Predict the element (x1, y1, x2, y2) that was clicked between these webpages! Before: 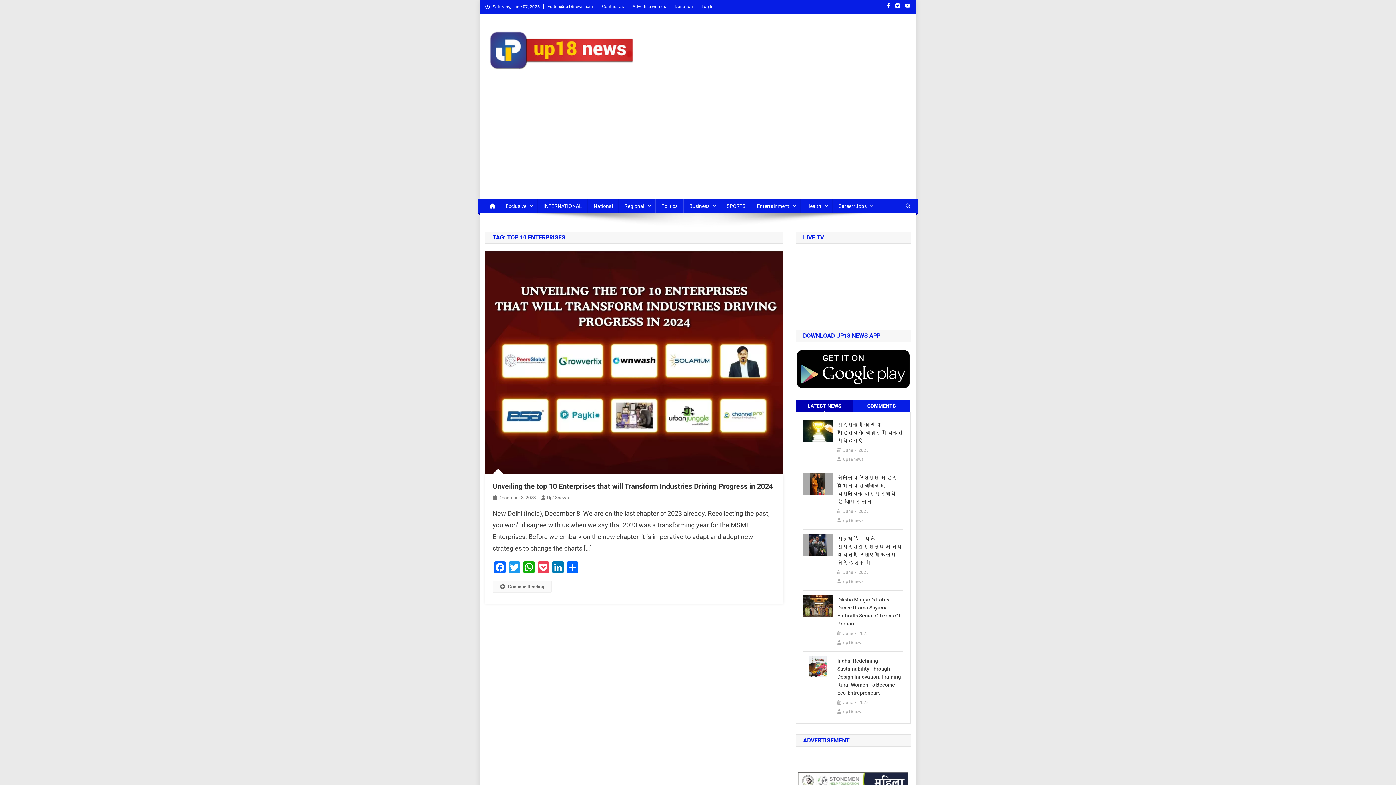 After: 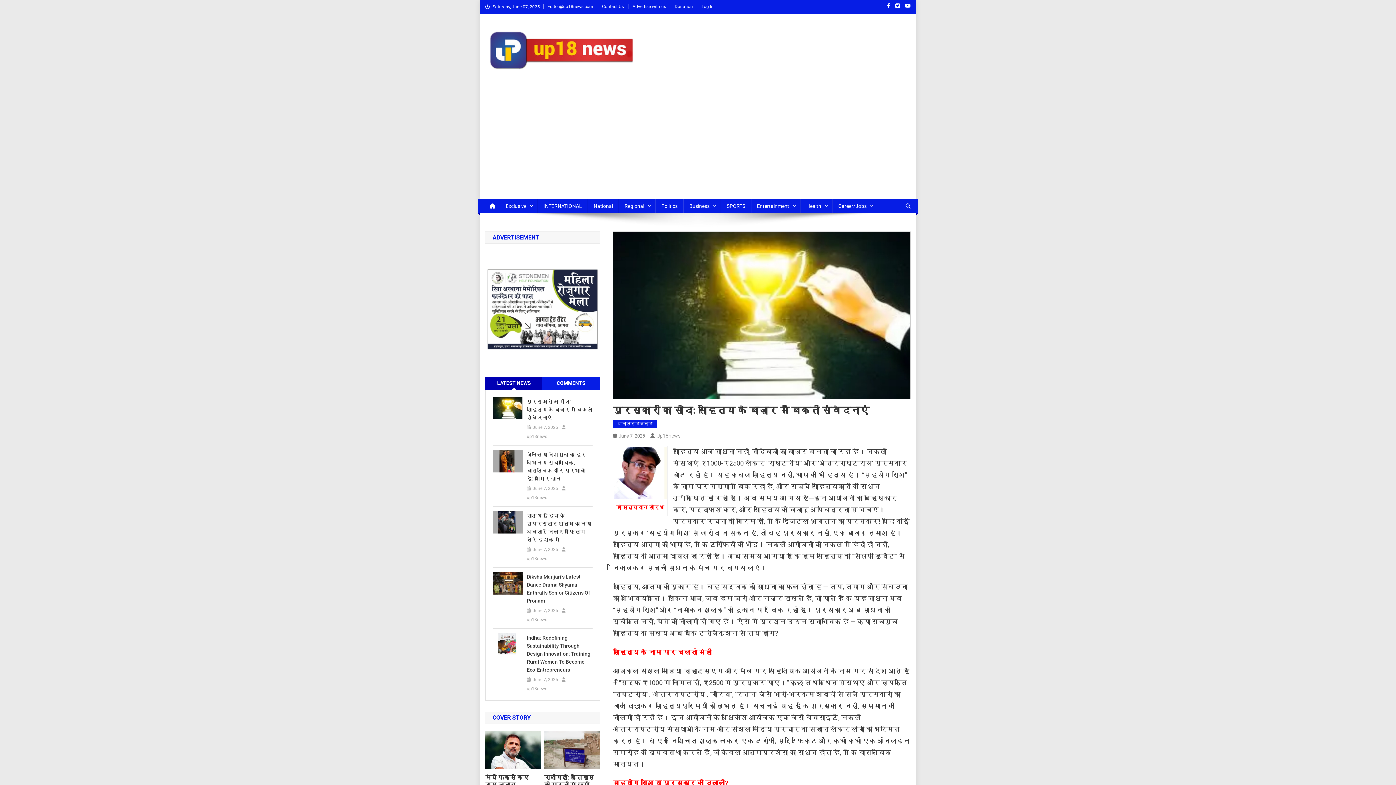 Action: bbox: (803, 427, 833, 433)